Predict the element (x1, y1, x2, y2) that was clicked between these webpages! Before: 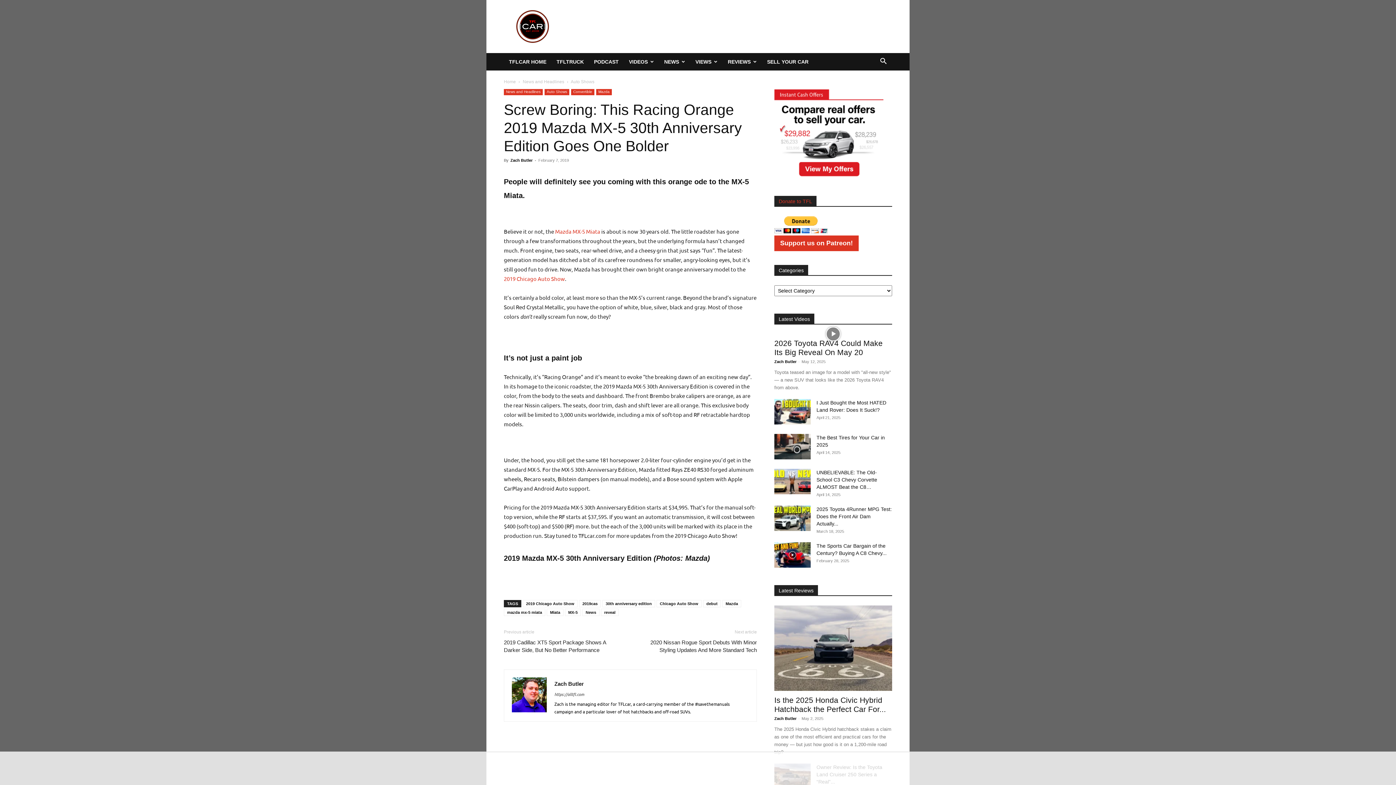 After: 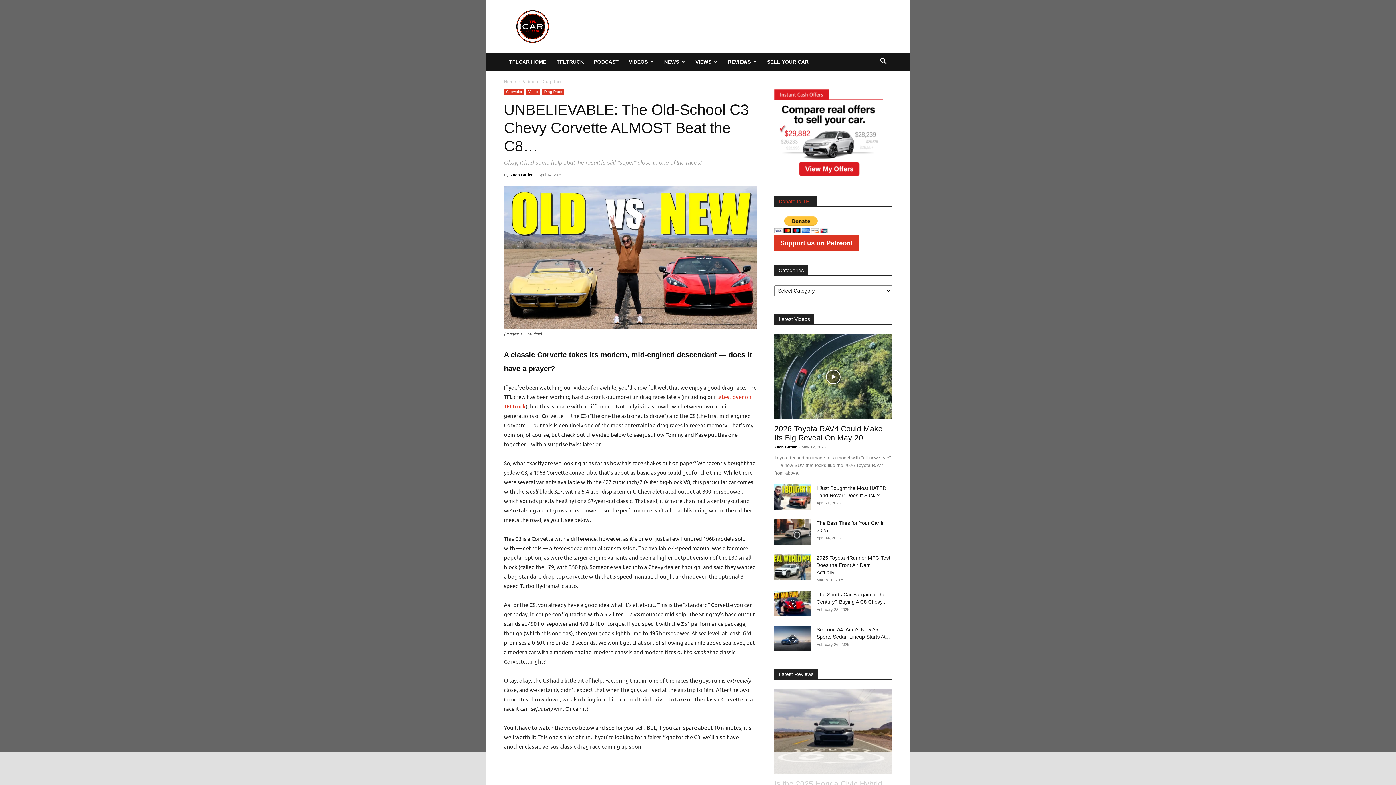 Action: bbox: (816, 469, 877, 490) label: UNBELIEVABLE: The Old-School C3 Chevy Corvette ALMOST Beat the C8…